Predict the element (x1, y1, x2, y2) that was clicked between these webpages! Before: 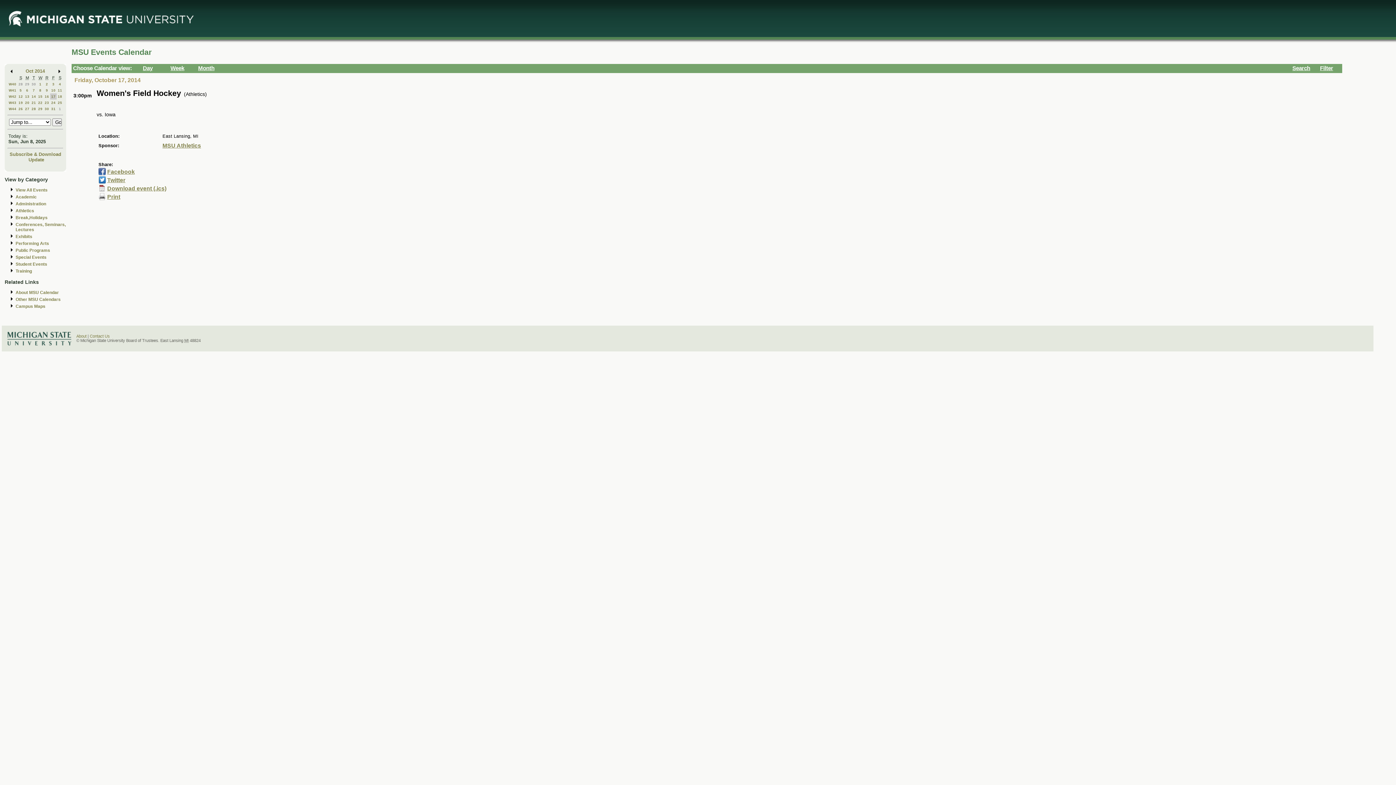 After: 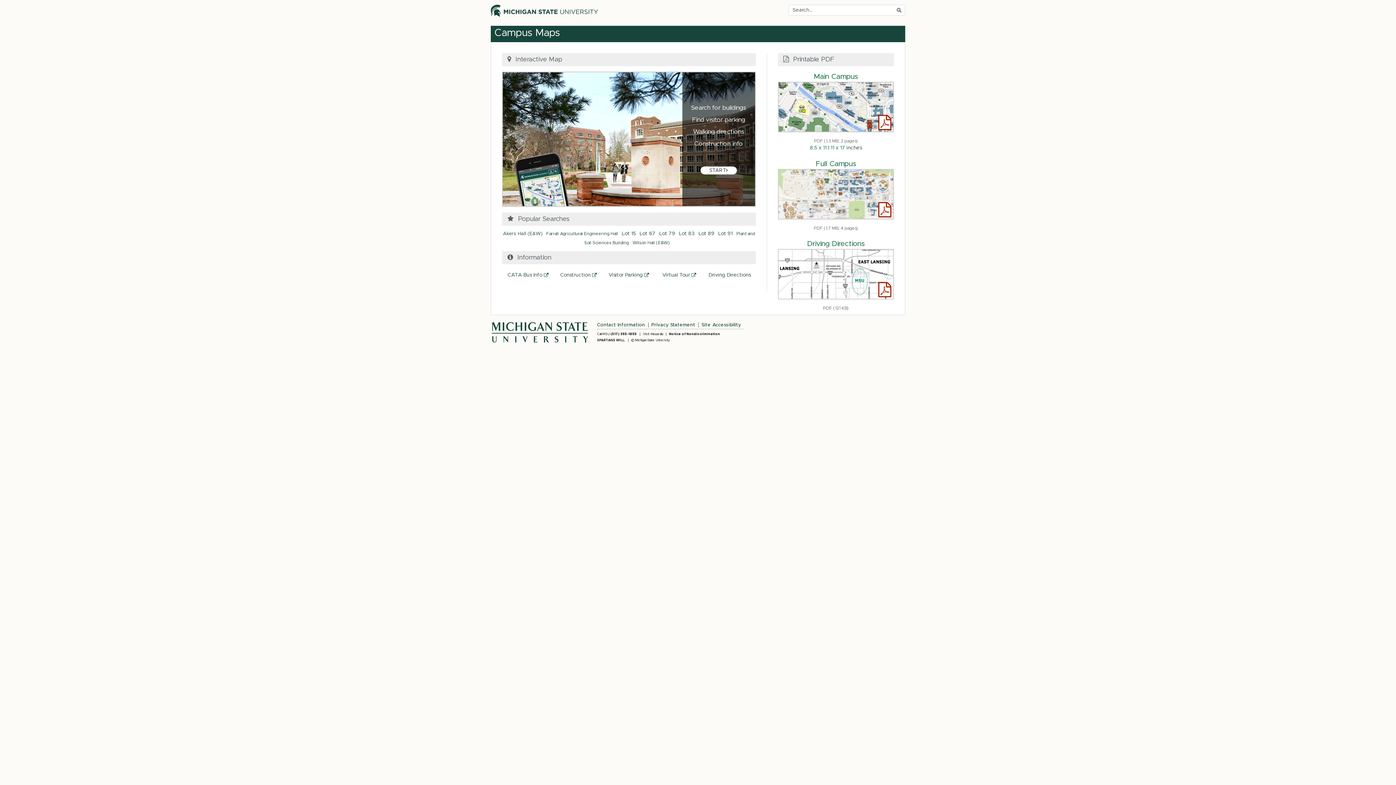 Action: label: Campus Maps bbox: (15, 303, 45, 308)